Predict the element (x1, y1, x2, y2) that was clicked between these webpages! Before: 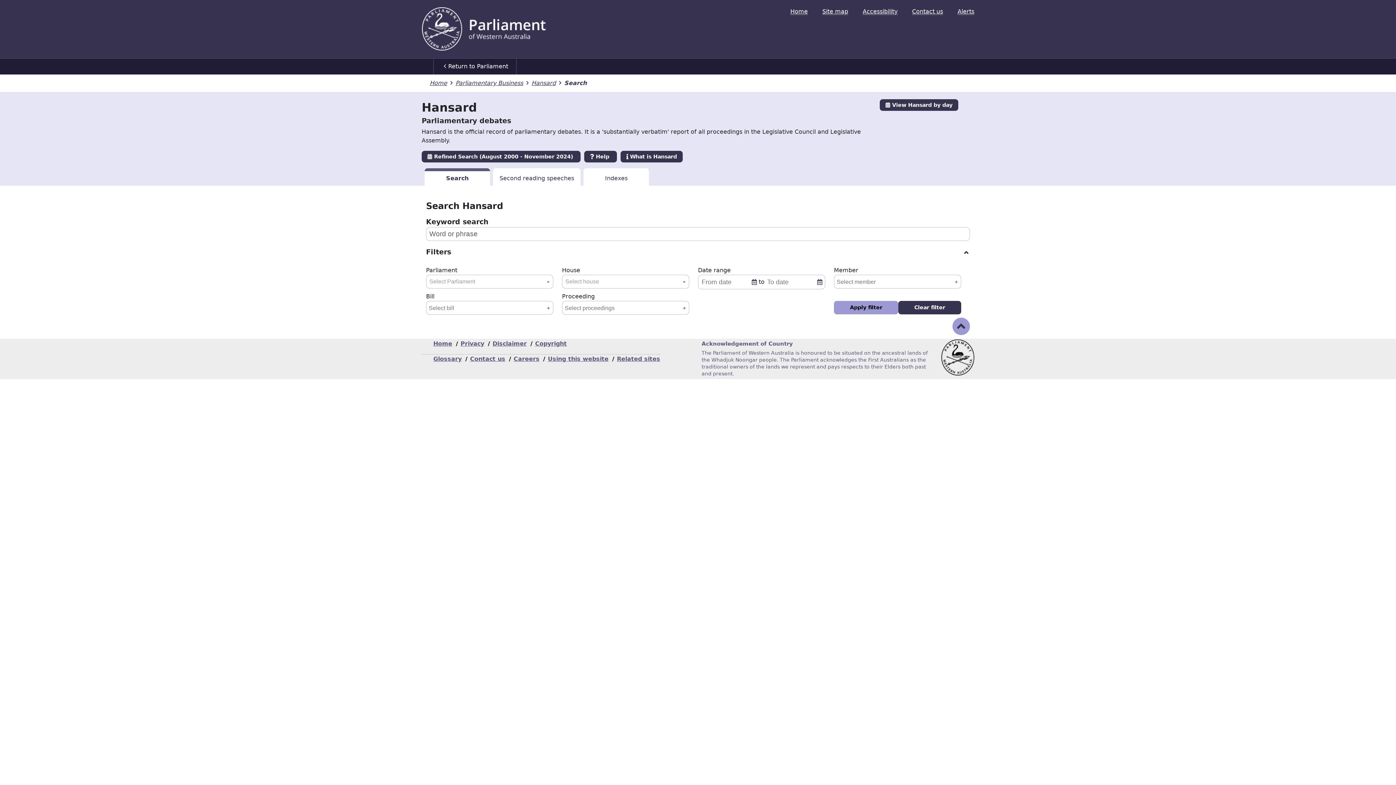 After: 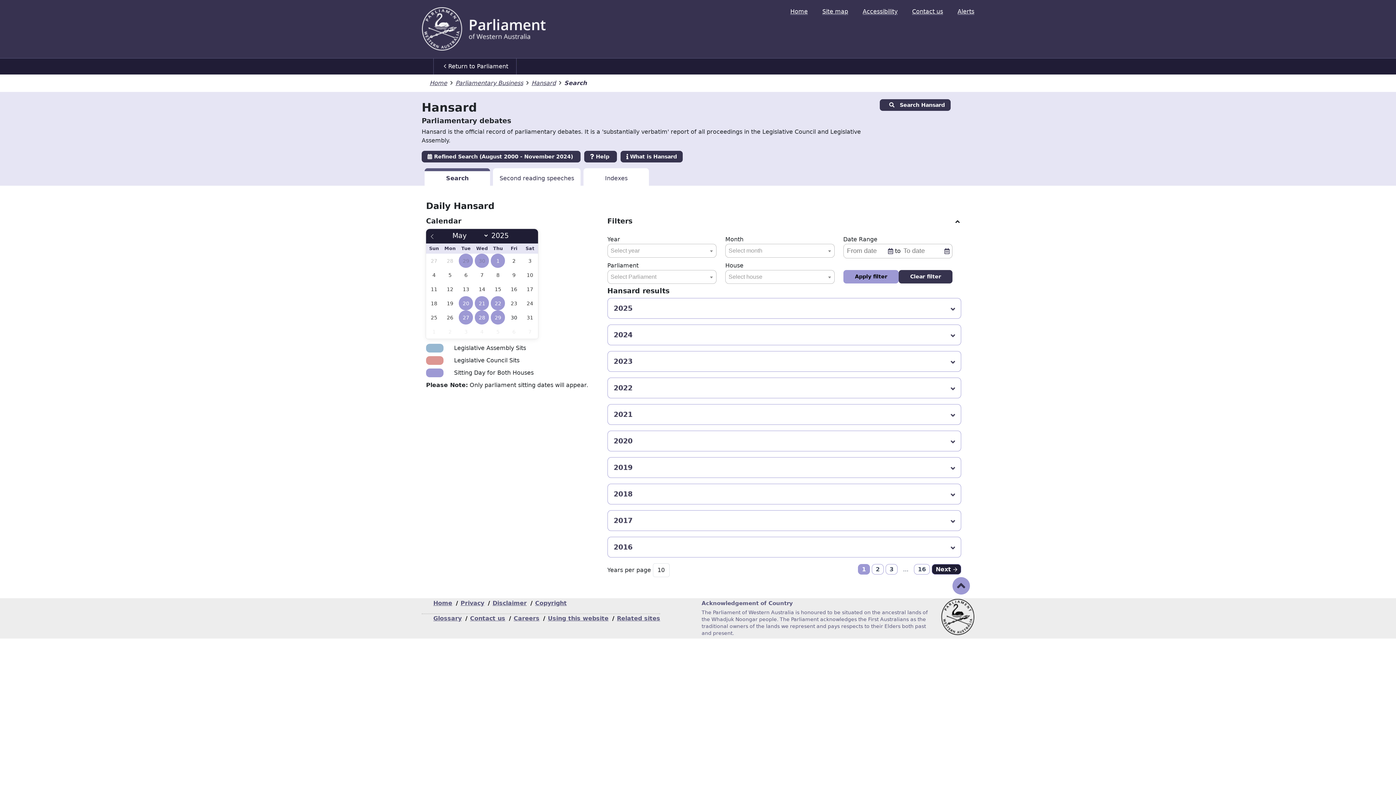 Action: bbox: (880, 99, 958, 110) label:  View Hansard by day